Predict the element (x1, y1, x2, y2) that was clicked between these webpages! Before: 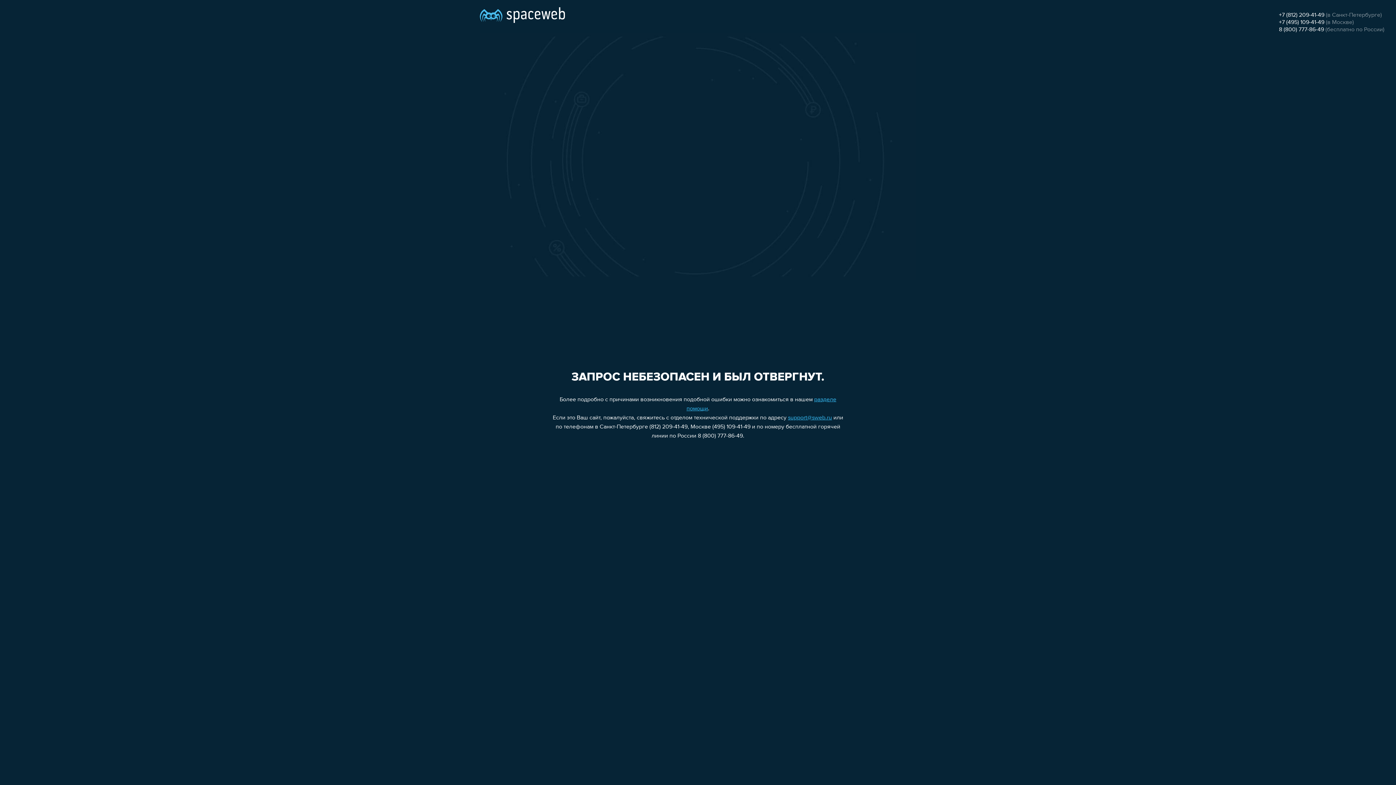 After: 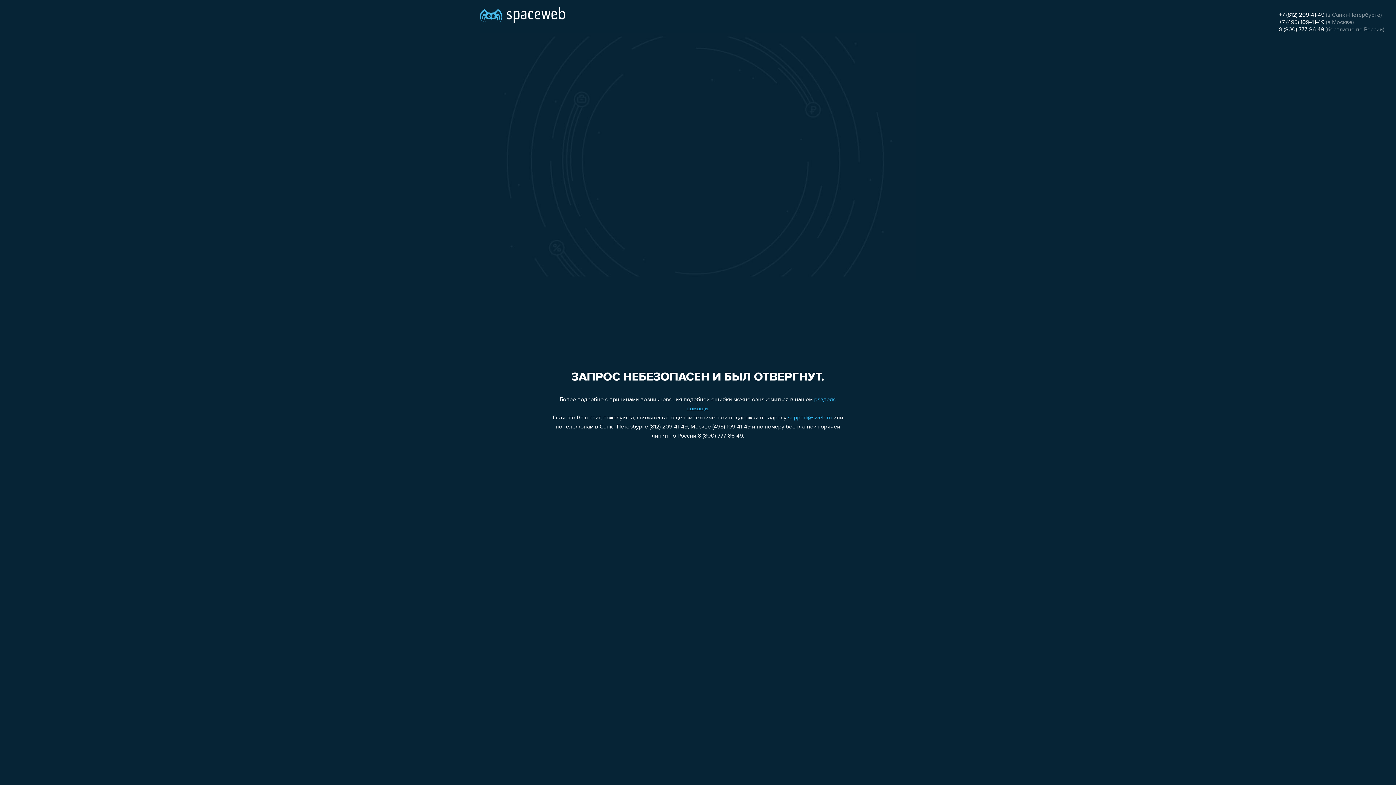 Action: bbox: (1279, 19, 1324, 25) label: +7 (495) 109-41-49